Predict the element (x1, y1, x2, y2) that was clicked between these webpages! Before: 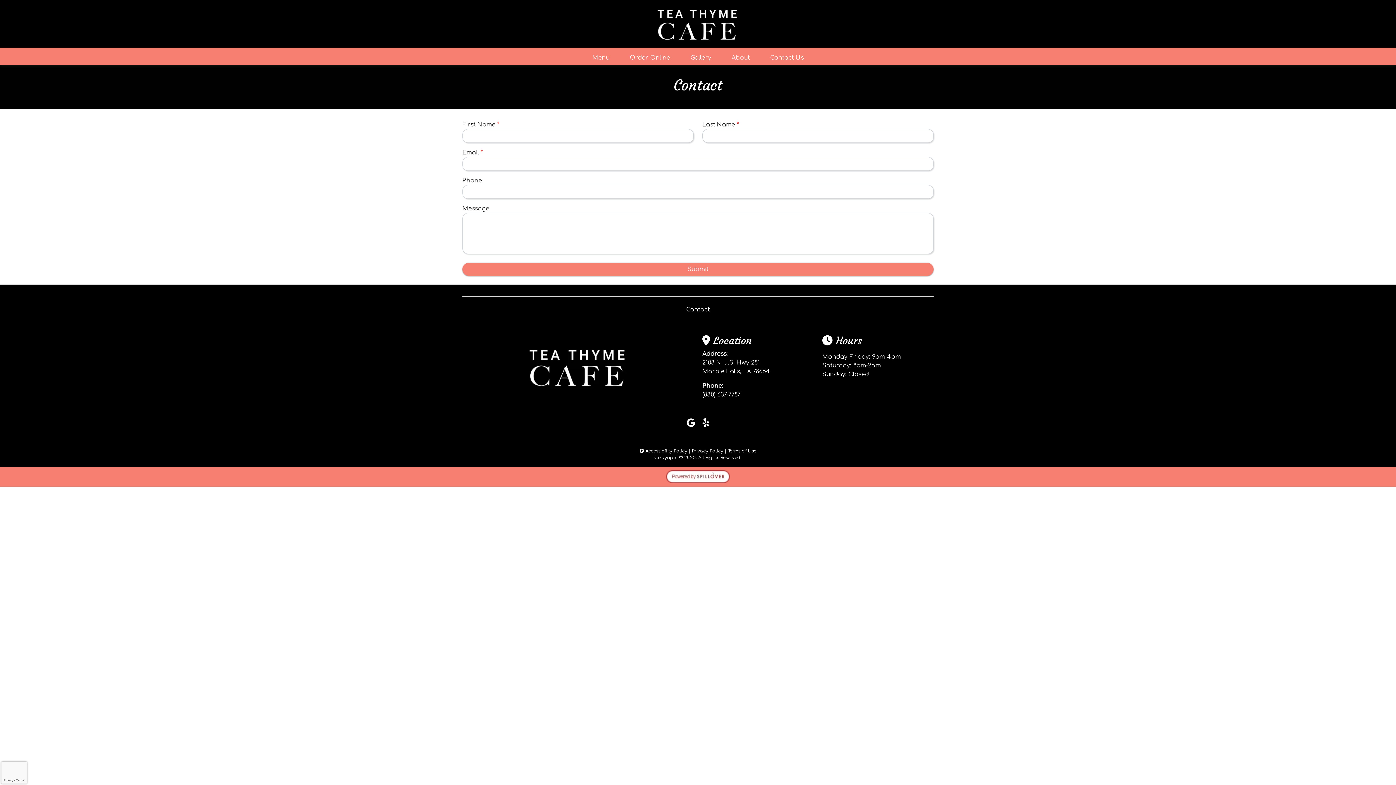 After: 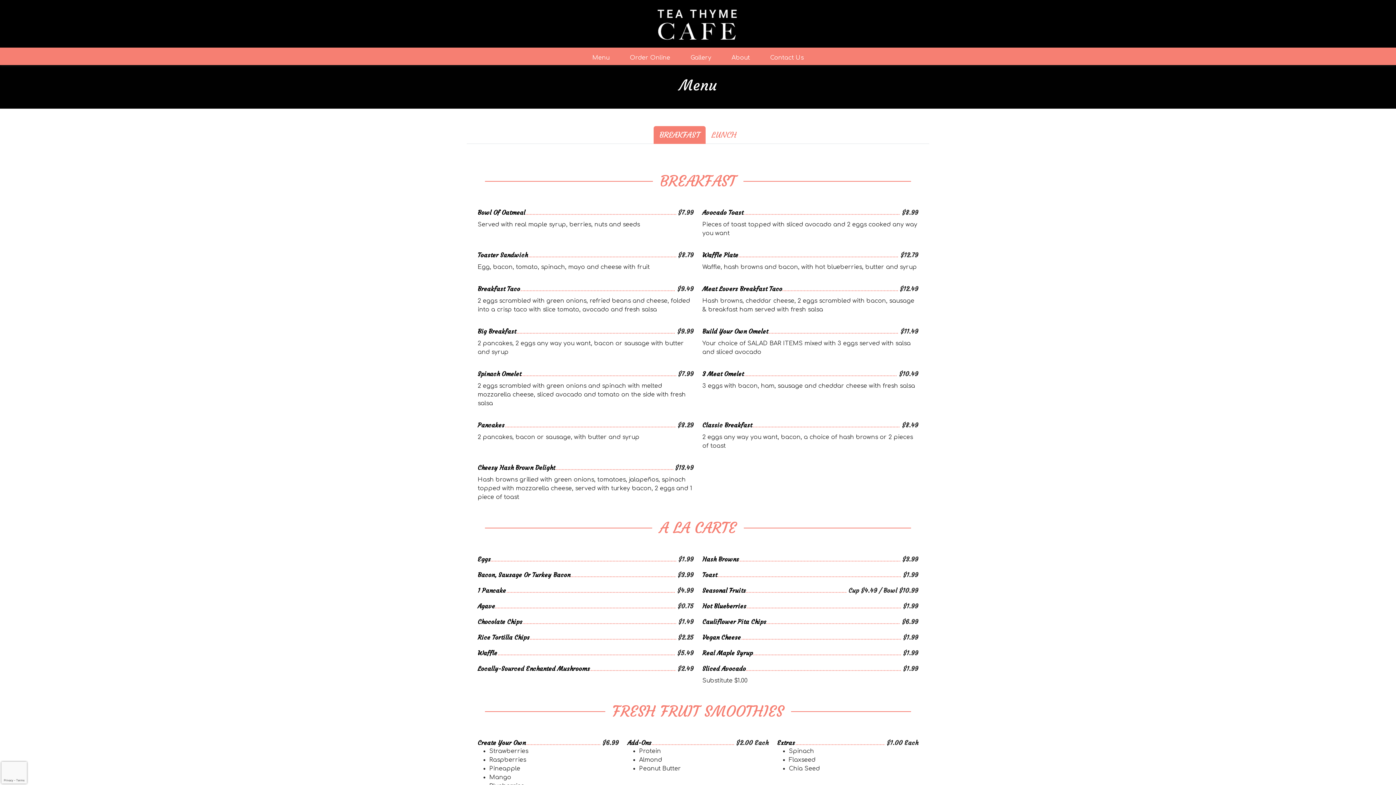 Action: bbox: (588, 50, 614, 64) label: Menu